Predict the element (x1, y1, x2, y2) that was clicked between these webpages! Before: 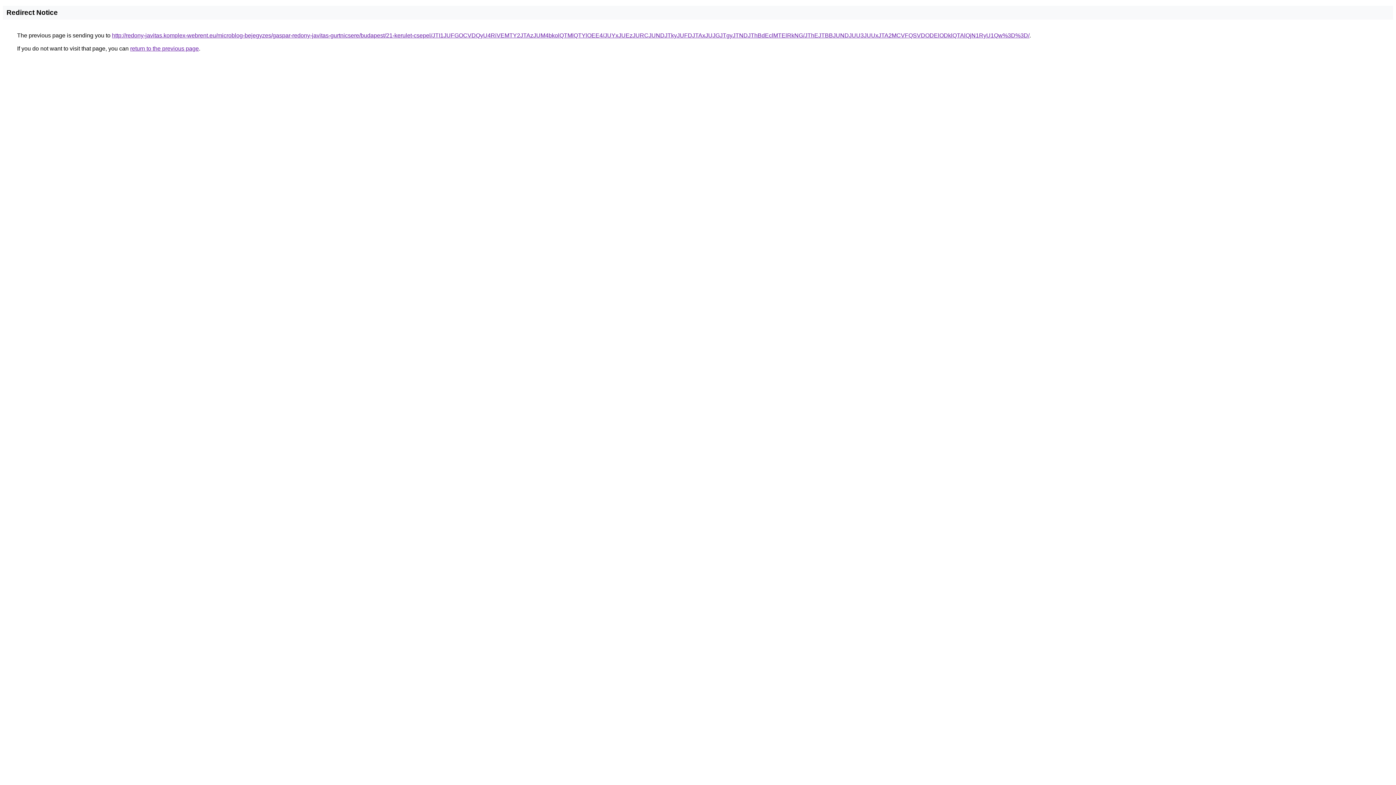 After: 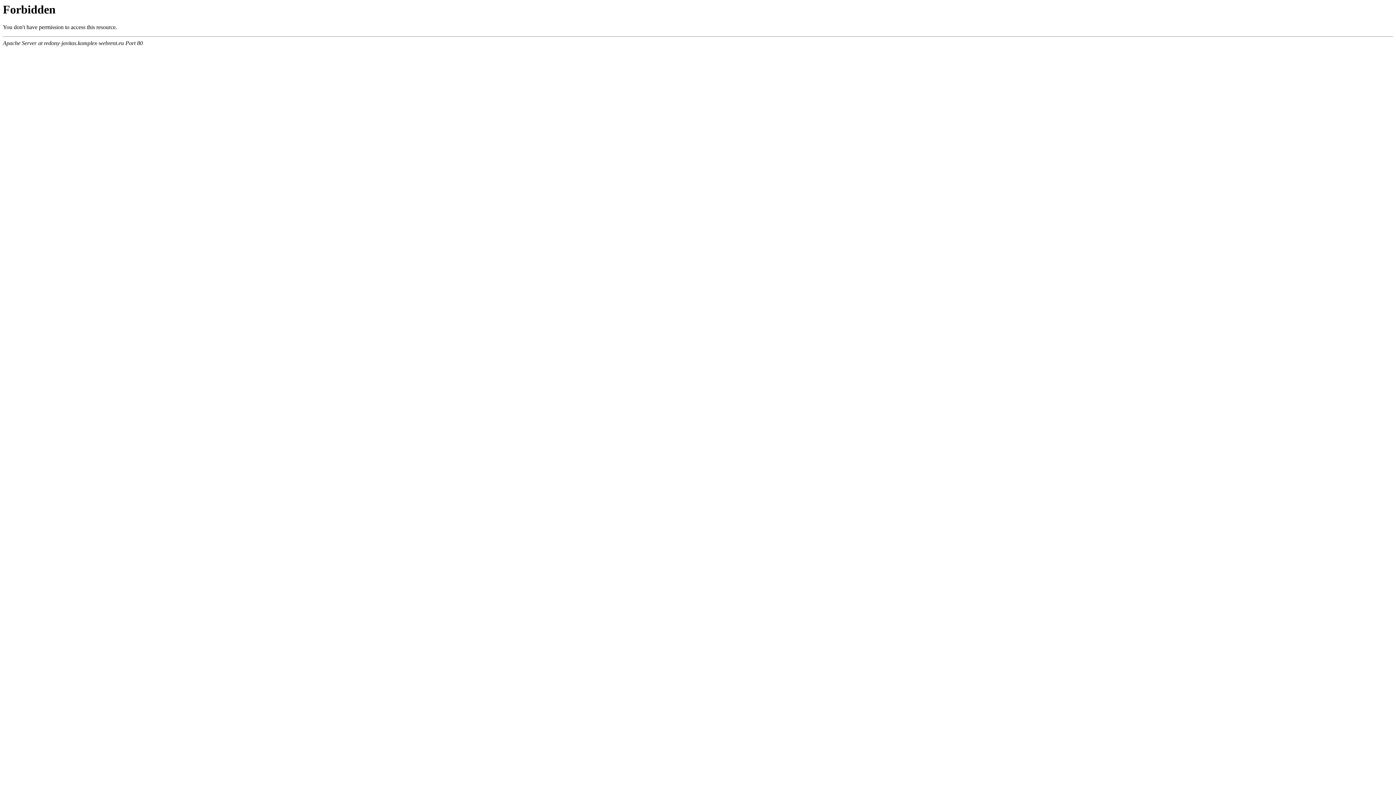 Action: label: http://redony-javitas.komplex-webrent.eu/microblog-bejegyzes/gaspar-redony-javitas-gurtnicsere/budapest/21-kerulet-csepel/JTI1JUFGOCVDQyU4RiVEMTY2JTAzJUM4bkolQTMlQTYlOEE4/JUYxJUEzJURCJUNDJTkyJUFDJTAxJUJGJTgyJTNDJThBdEclMTElRkNG/JThEJTBBJUNDJUU3JUUxJTA2MCVFQSVDODElODklQTAlQjN1RyU1Qw%3D%3D/ bbox: (112, 32, 1029, 38)